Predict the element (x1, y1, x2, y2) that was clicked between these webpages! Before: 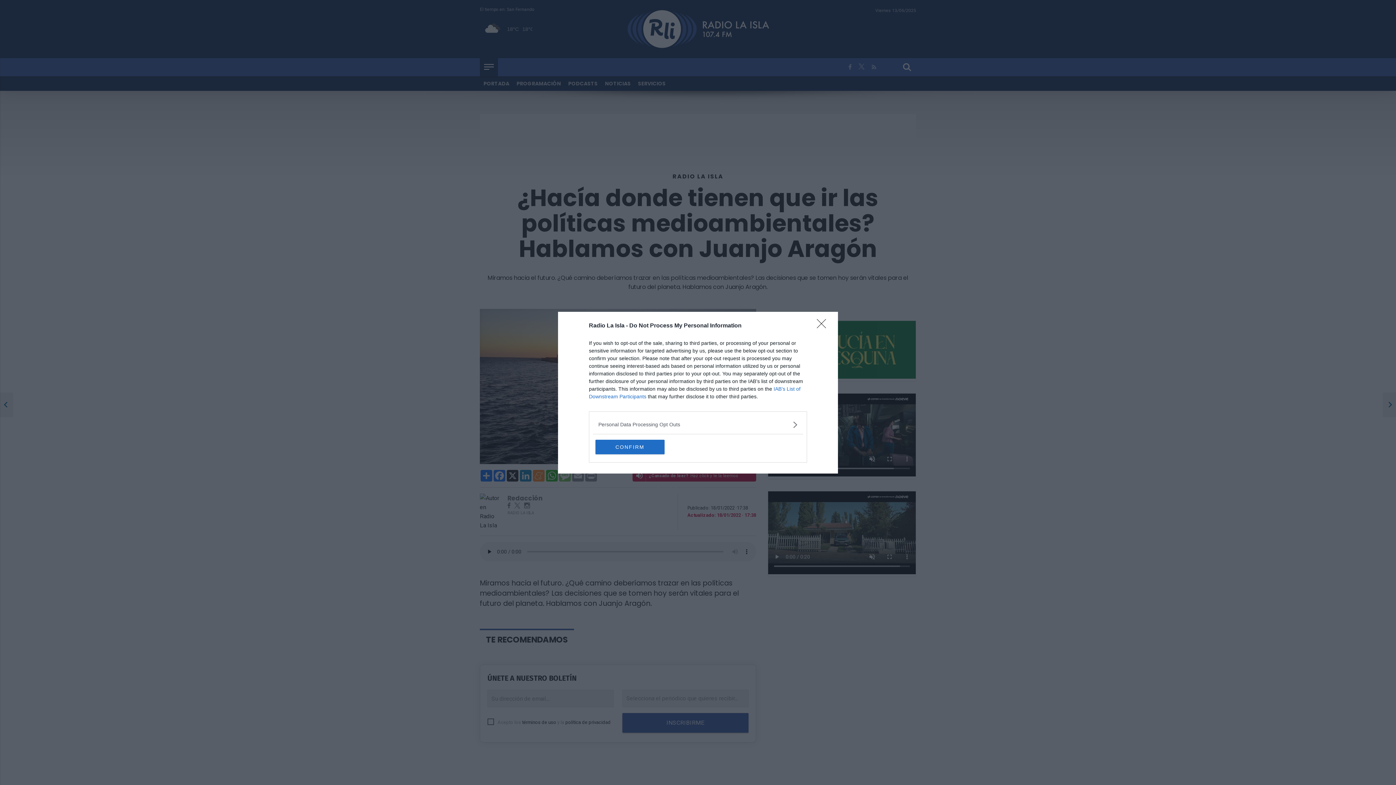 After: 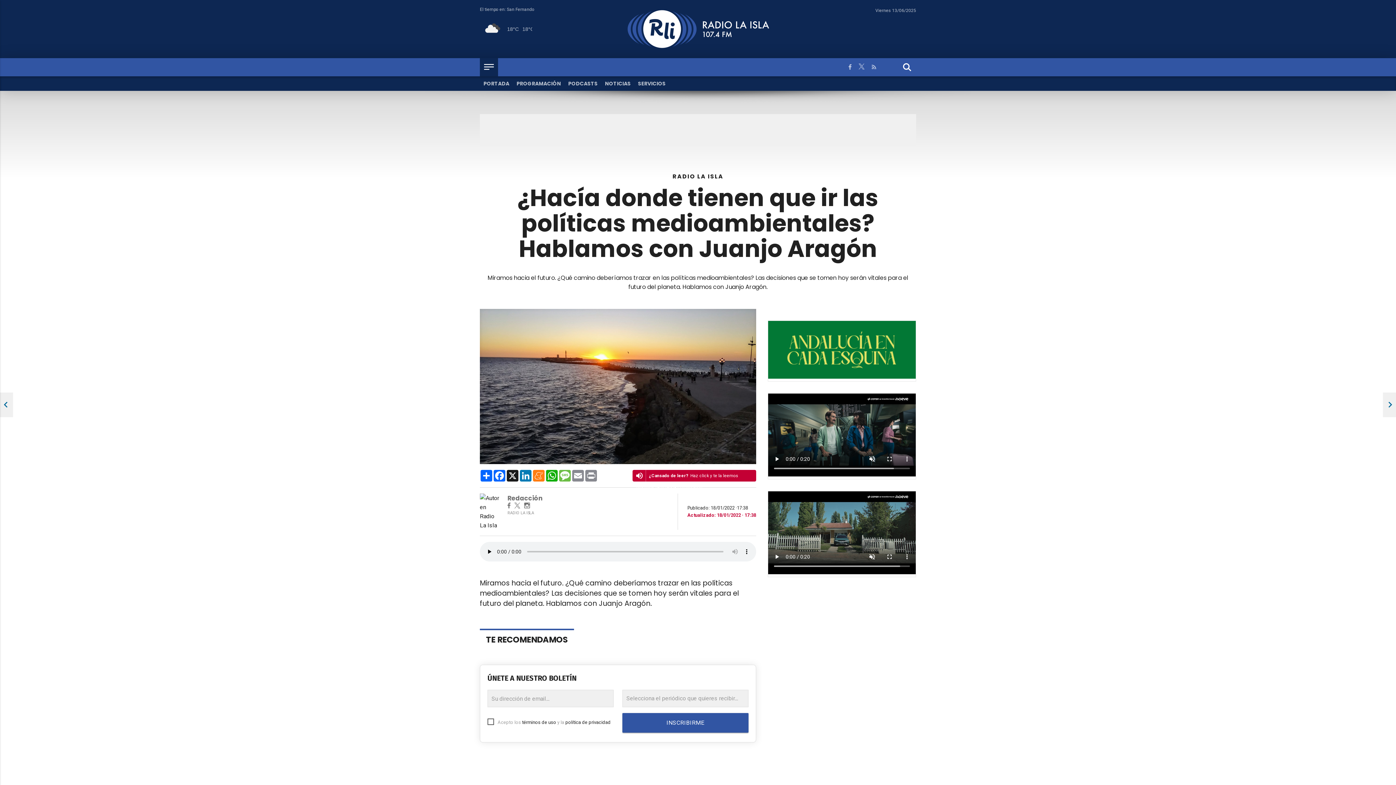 Action: bbox: (817, 319, 830, 332) label: Close